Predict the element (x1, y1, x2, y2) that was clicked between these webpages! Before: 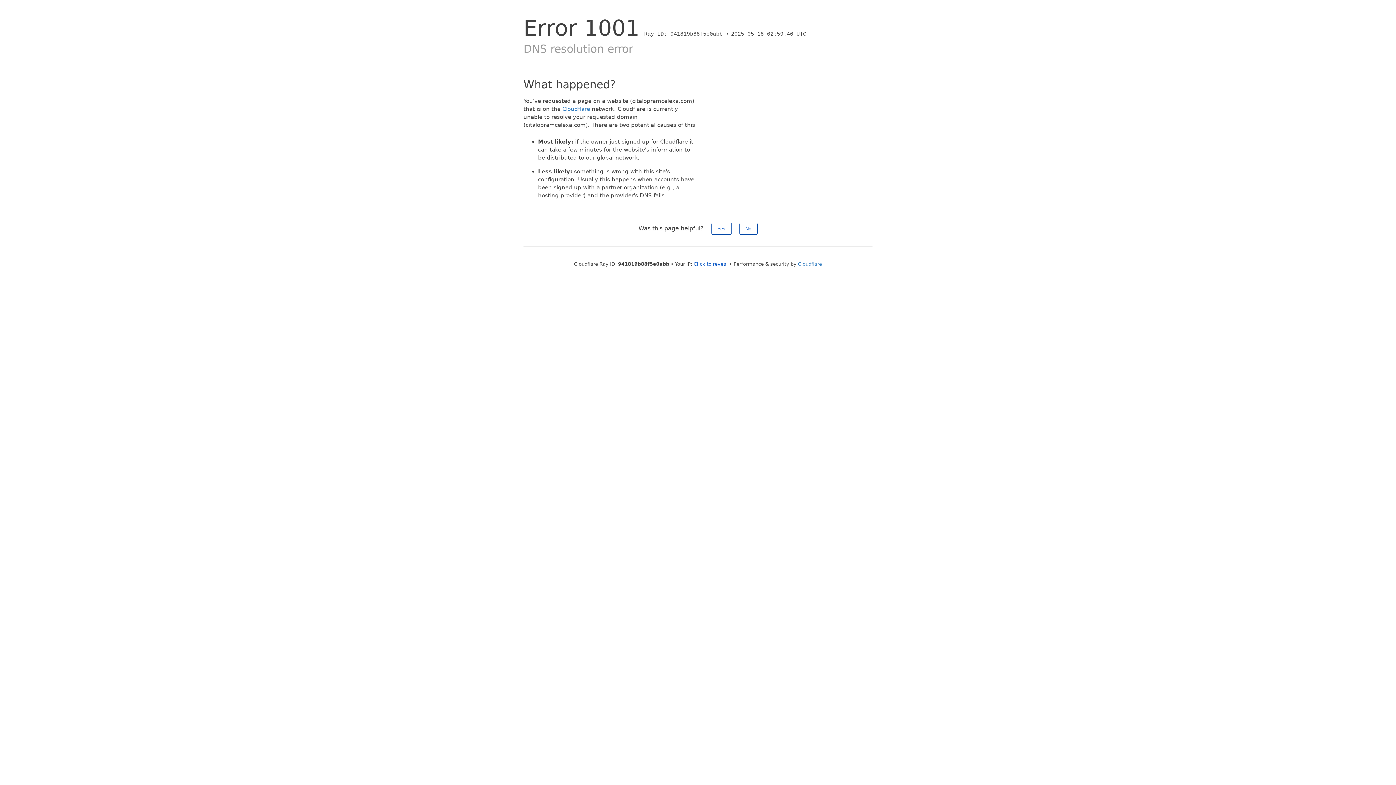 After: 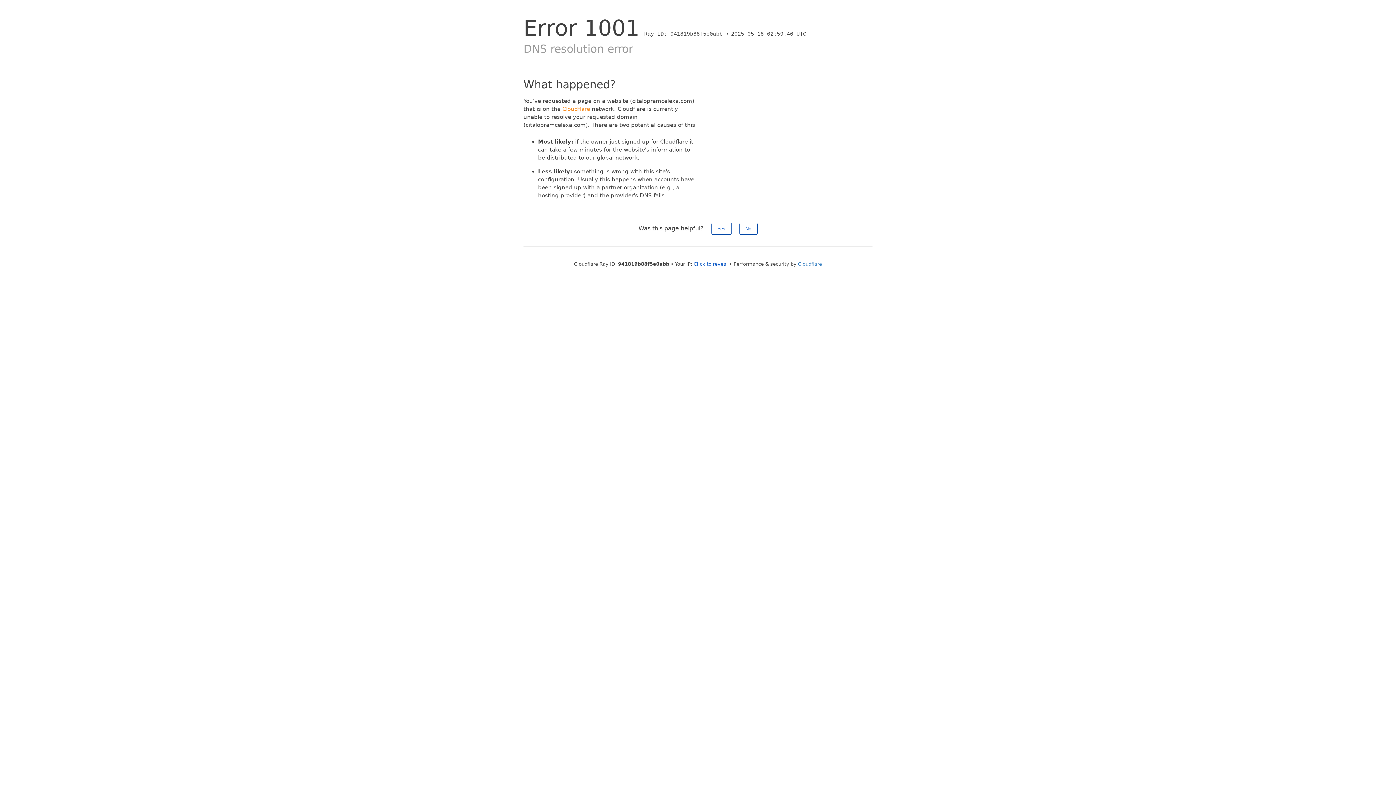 Action: bbox: (562, 105, 590, 112) label: Cloudflare